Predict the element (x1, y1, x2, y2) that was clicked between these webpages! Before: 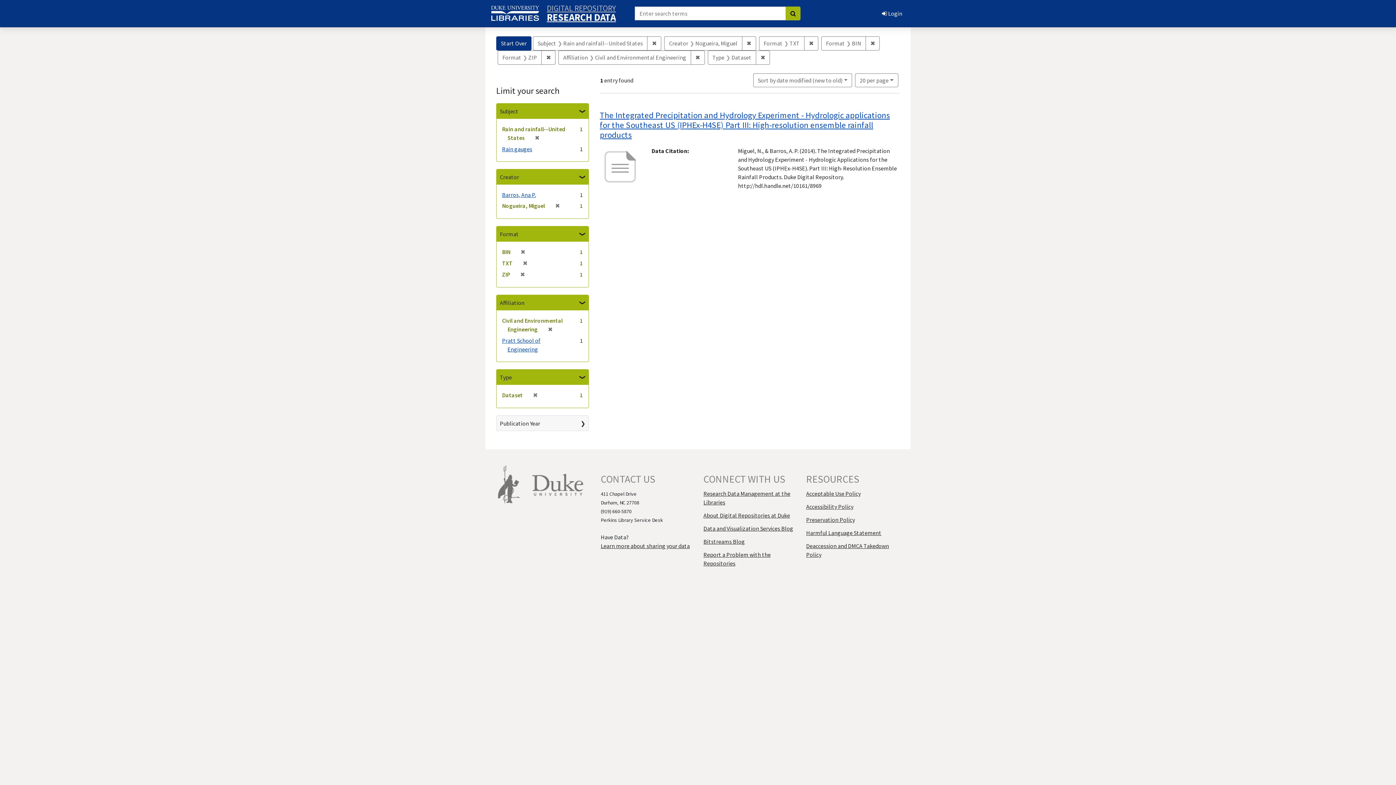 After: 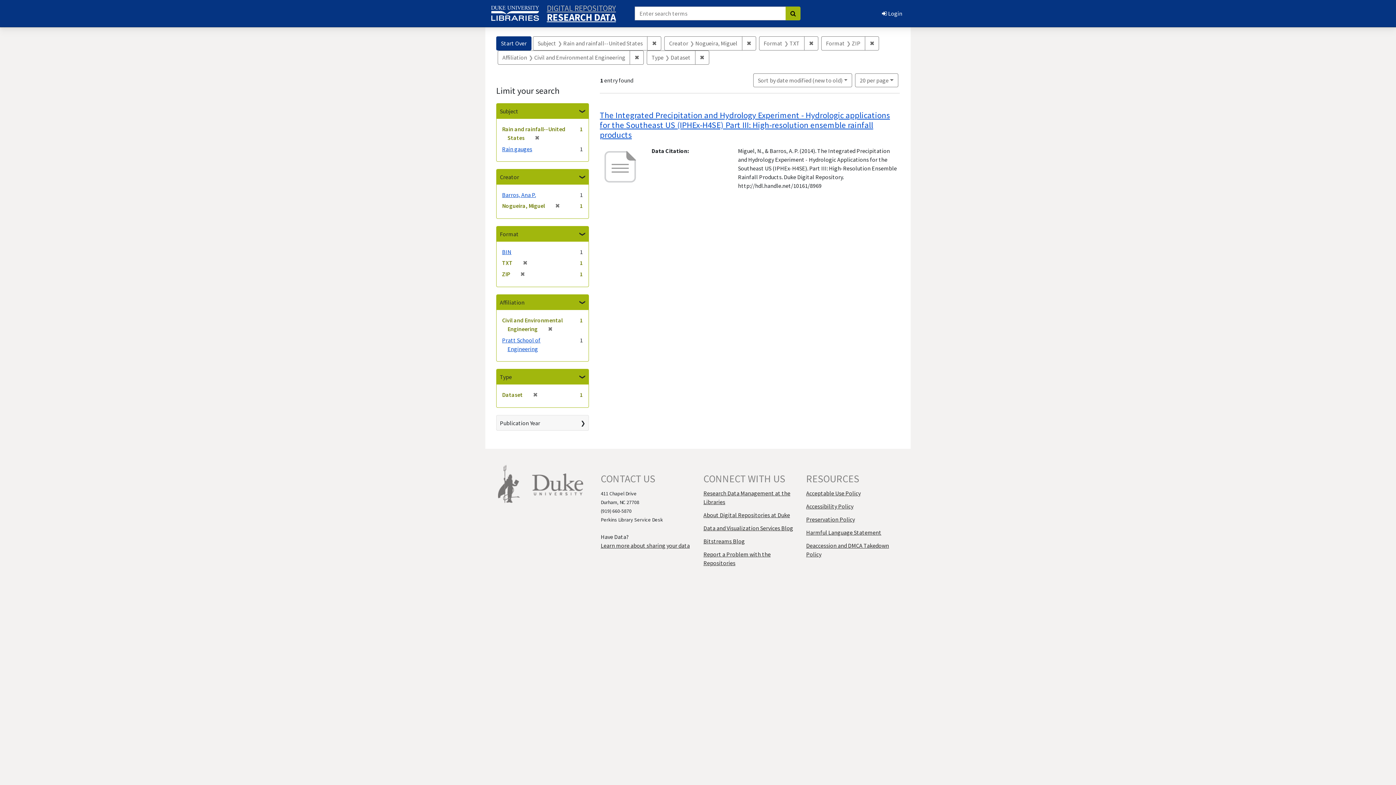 Action: label: ✖
[remove] bbox: (517, 248, 525, 255)